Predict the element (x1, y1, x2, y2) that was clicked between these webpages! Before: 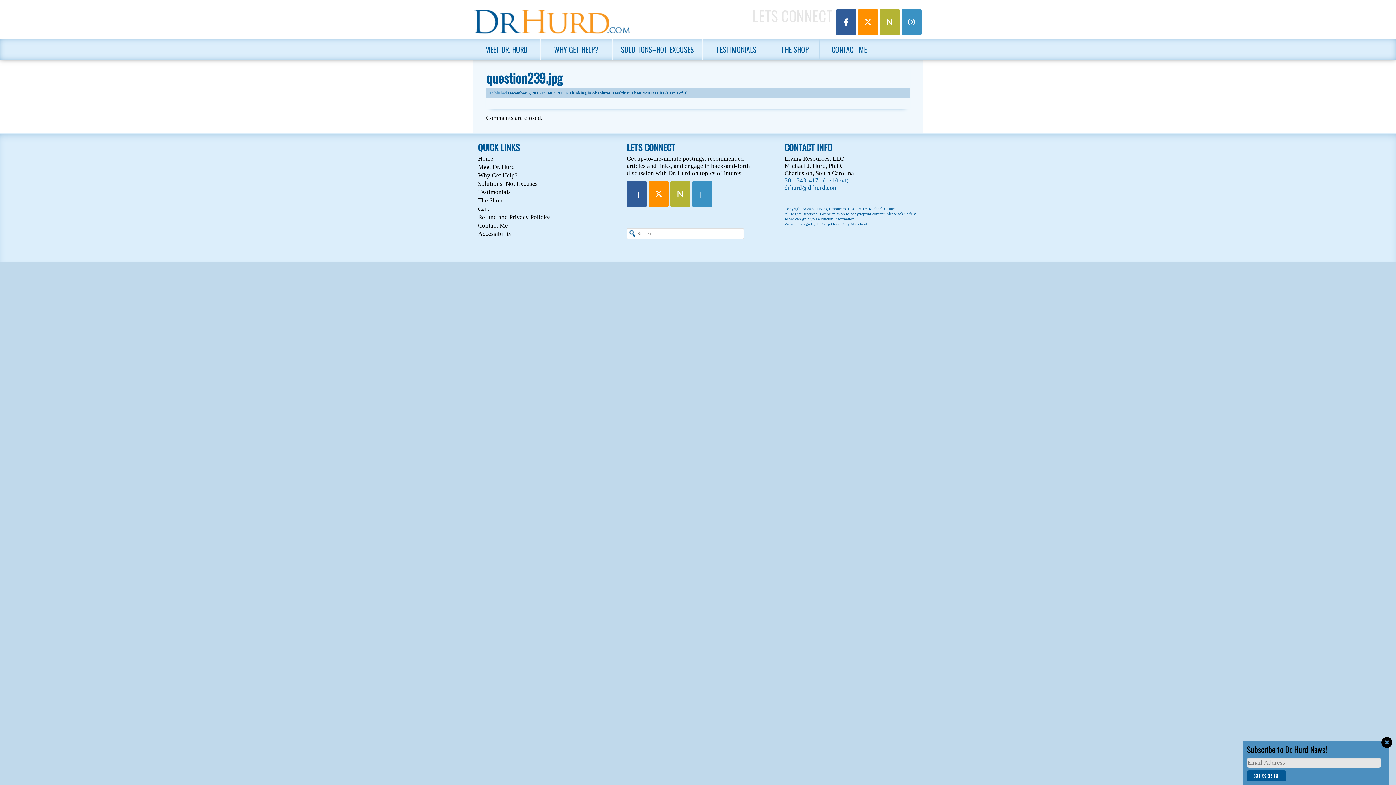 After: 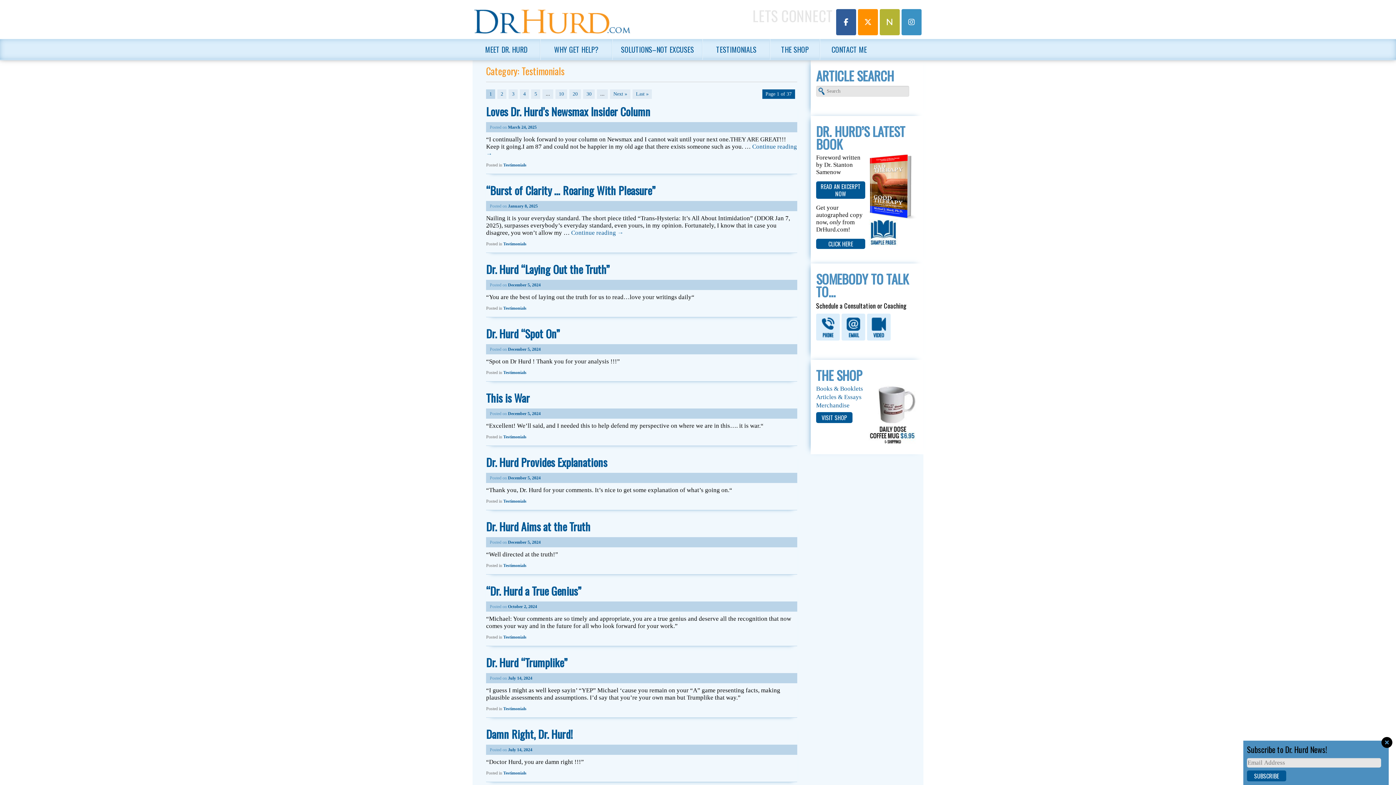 Action: label: Testimonials bbox: (478, 188, 510, 195)